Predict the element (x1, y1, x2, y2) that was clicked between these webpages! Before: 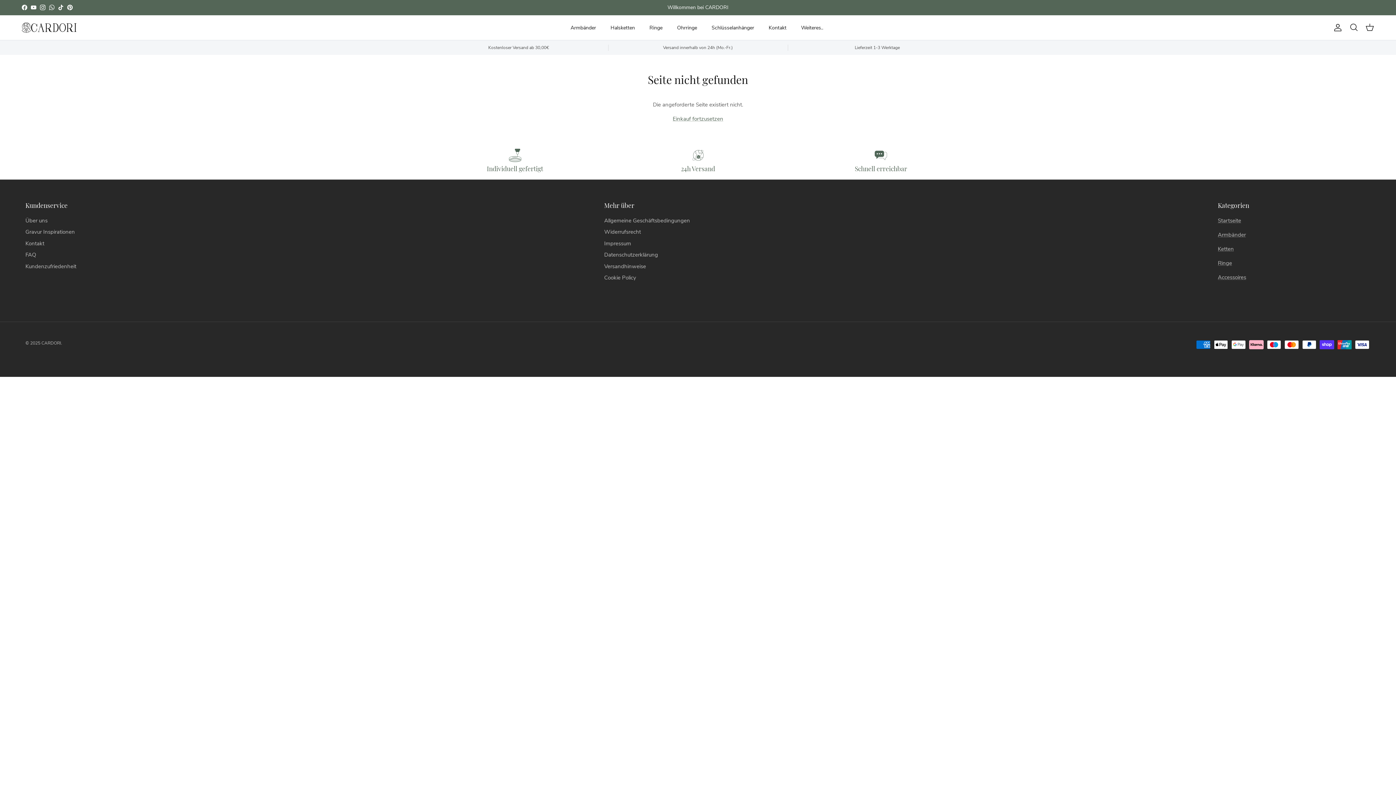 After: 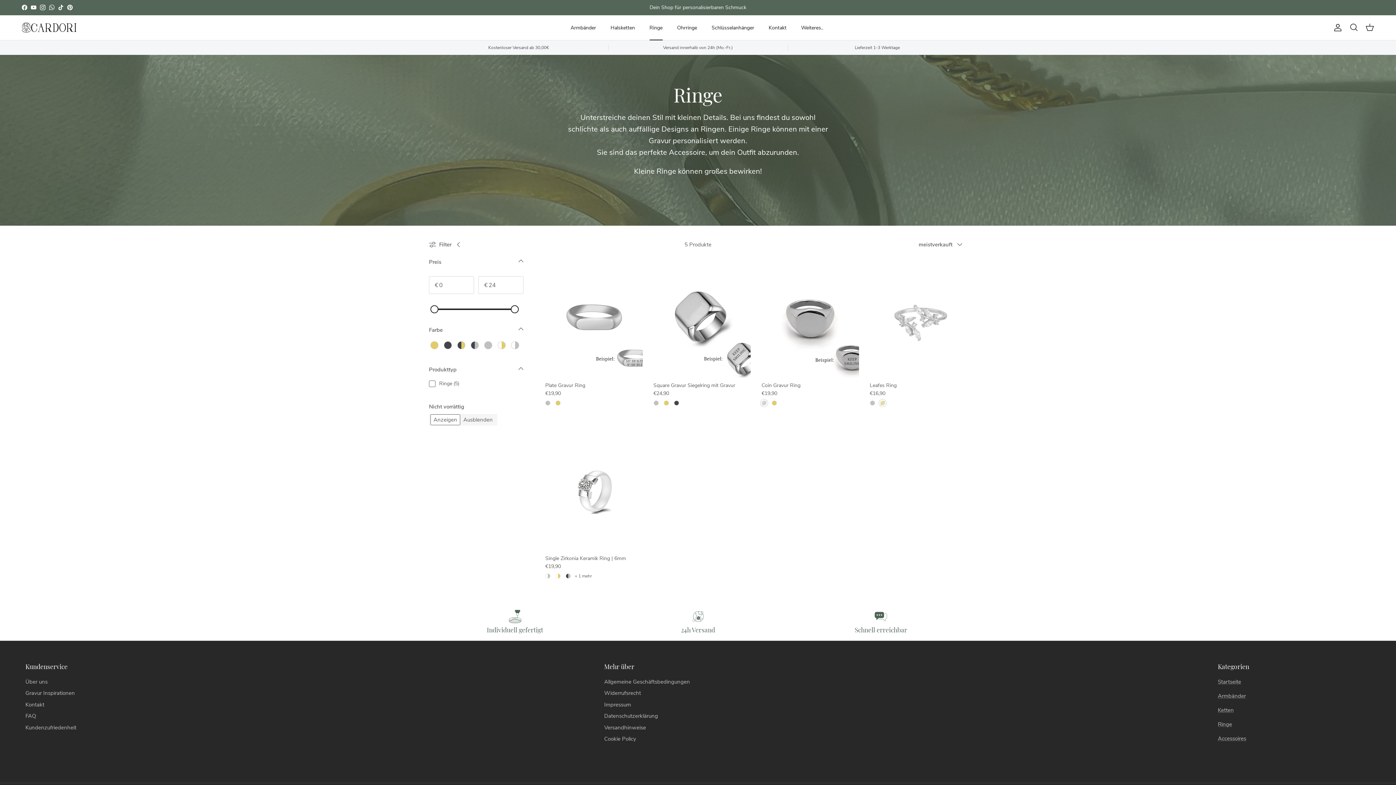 Action: label: Ringe bbox: (1218, 259, 1232, 266)